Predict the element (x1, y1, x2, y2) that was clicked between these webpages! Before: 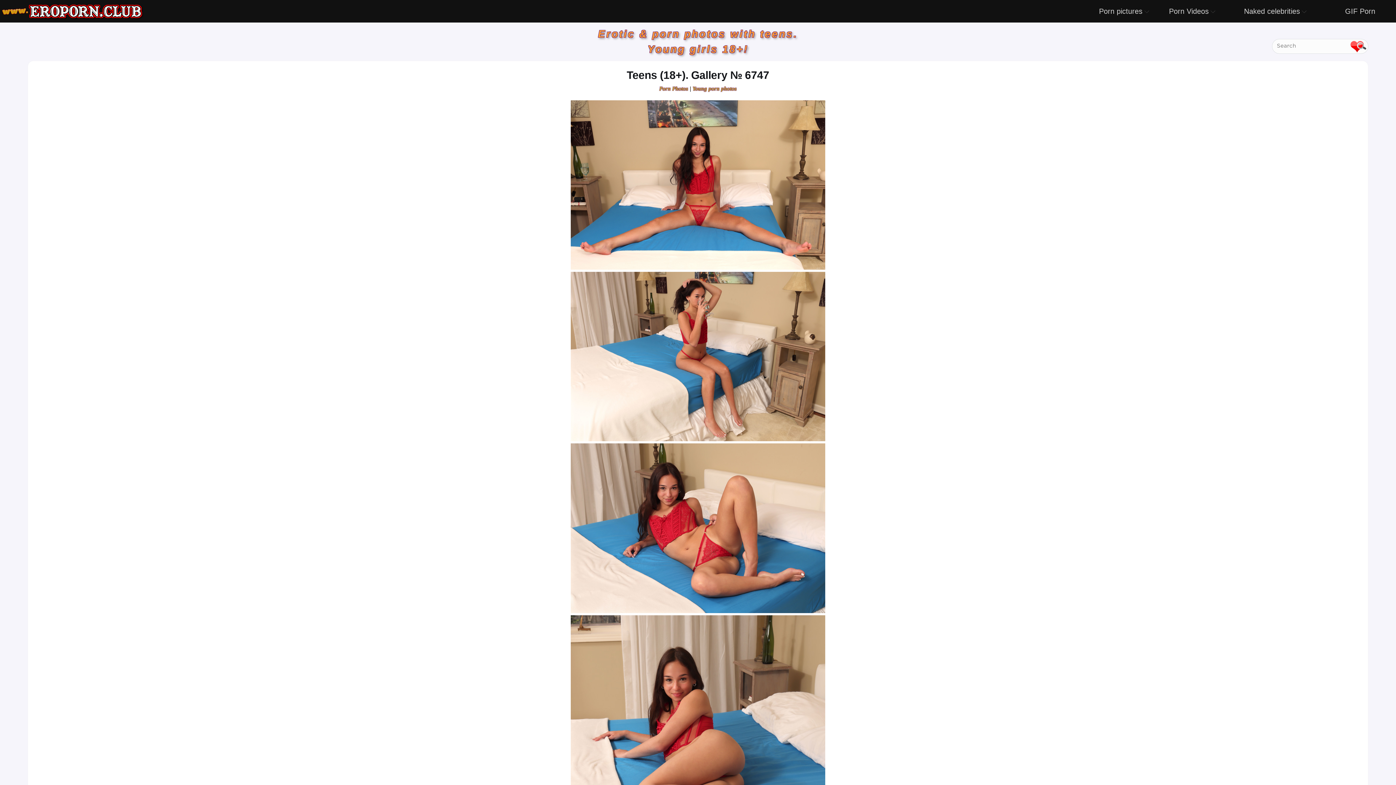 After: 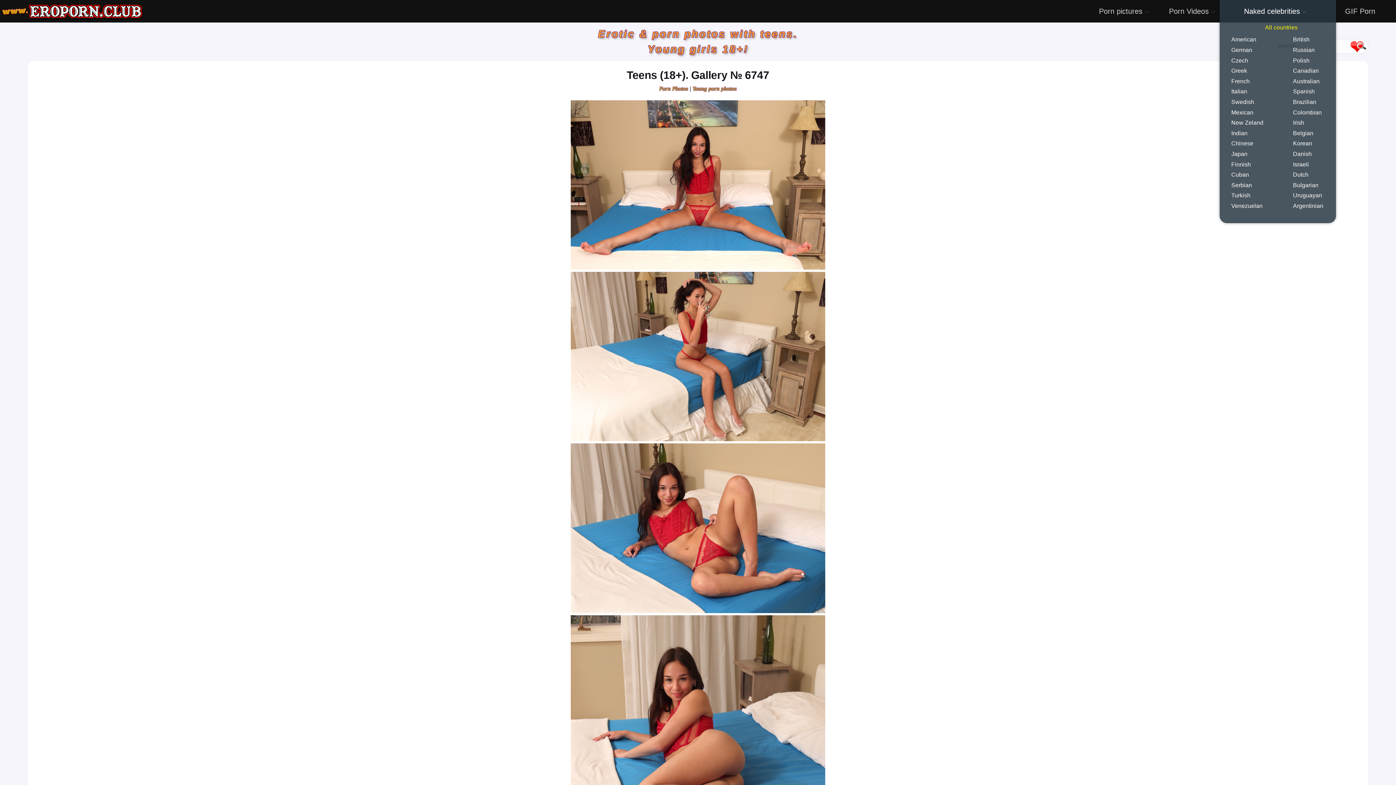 Action: bbox: (1238, -2, 1313, 17) label: Naked celebrities